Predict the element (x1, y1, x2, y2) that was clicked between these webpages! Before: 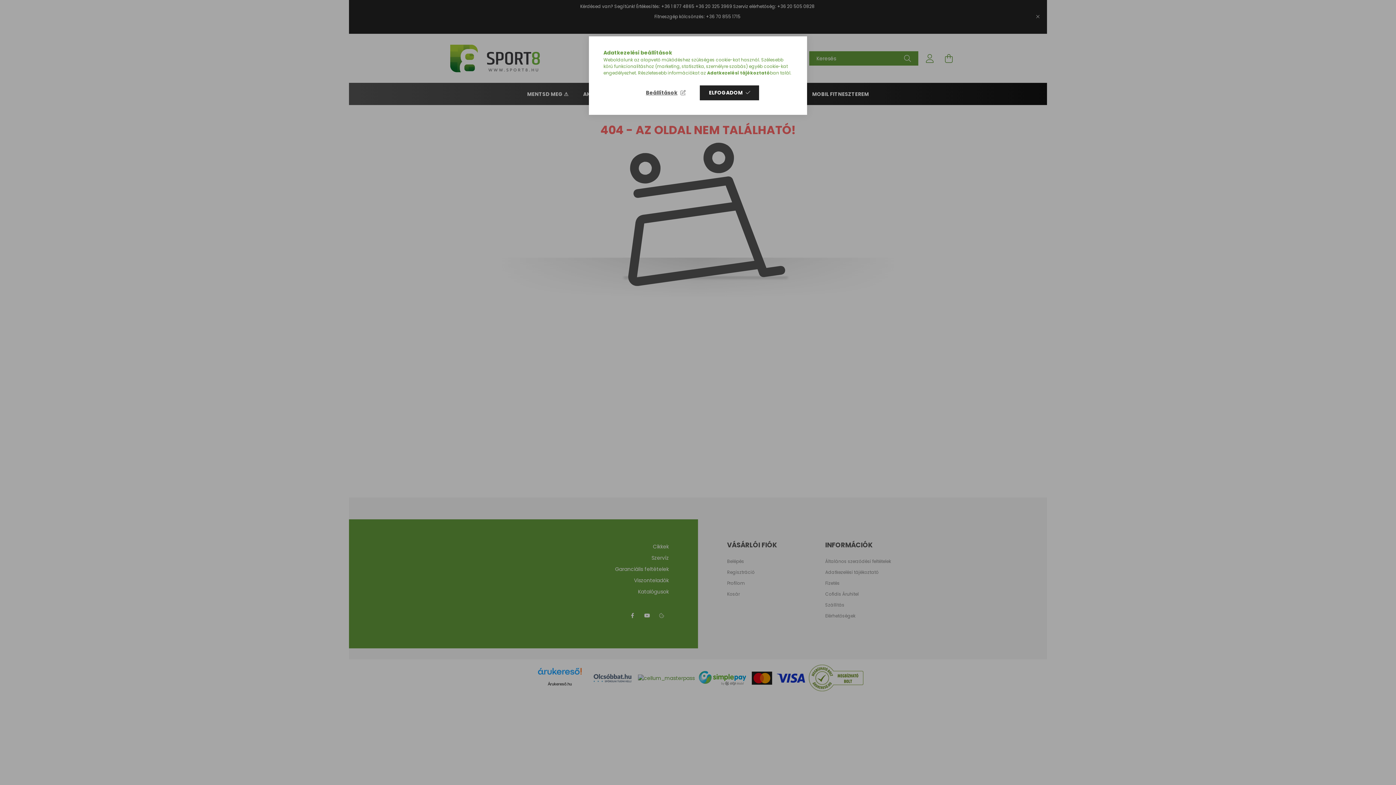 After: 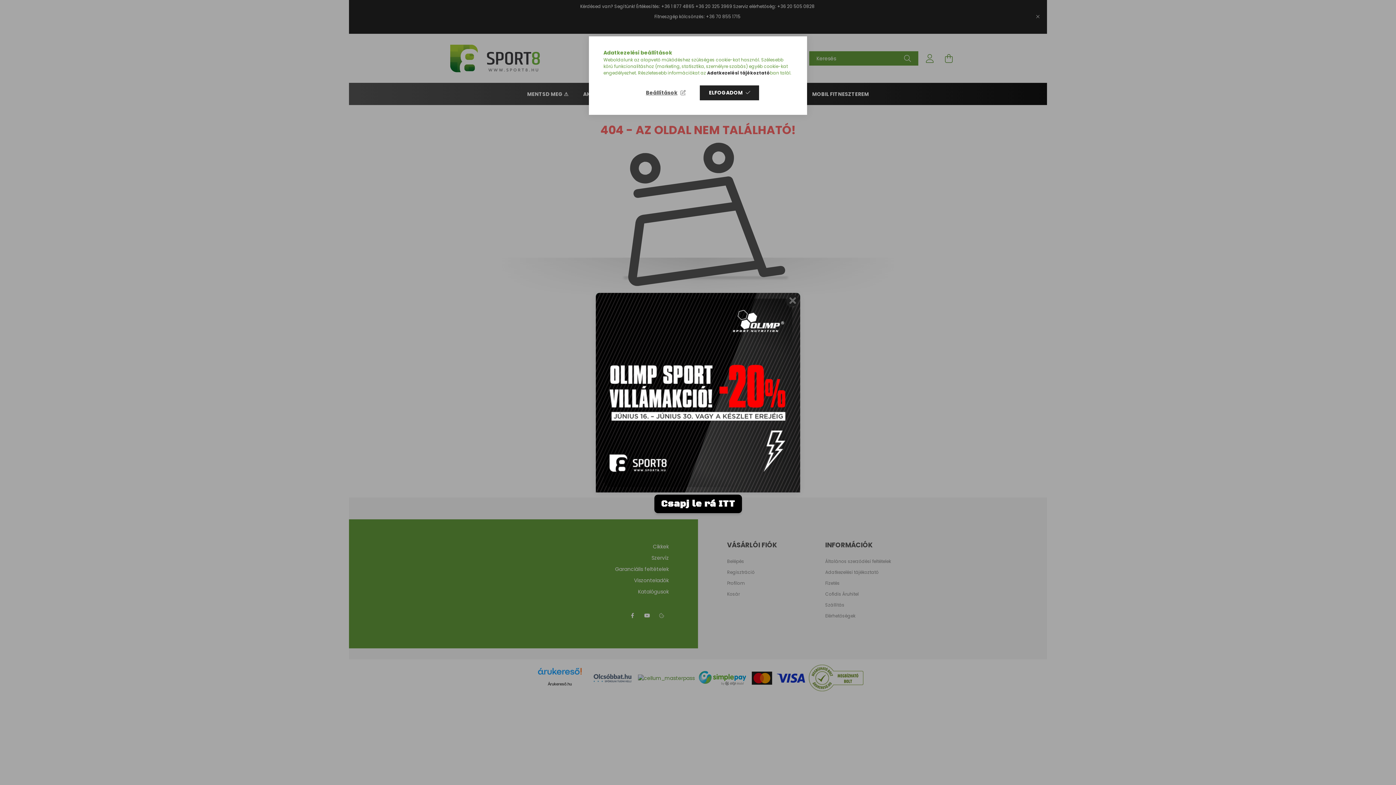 Action: label: Adatkezelési tájékoztató bbox: (707, 69, 770, 76)